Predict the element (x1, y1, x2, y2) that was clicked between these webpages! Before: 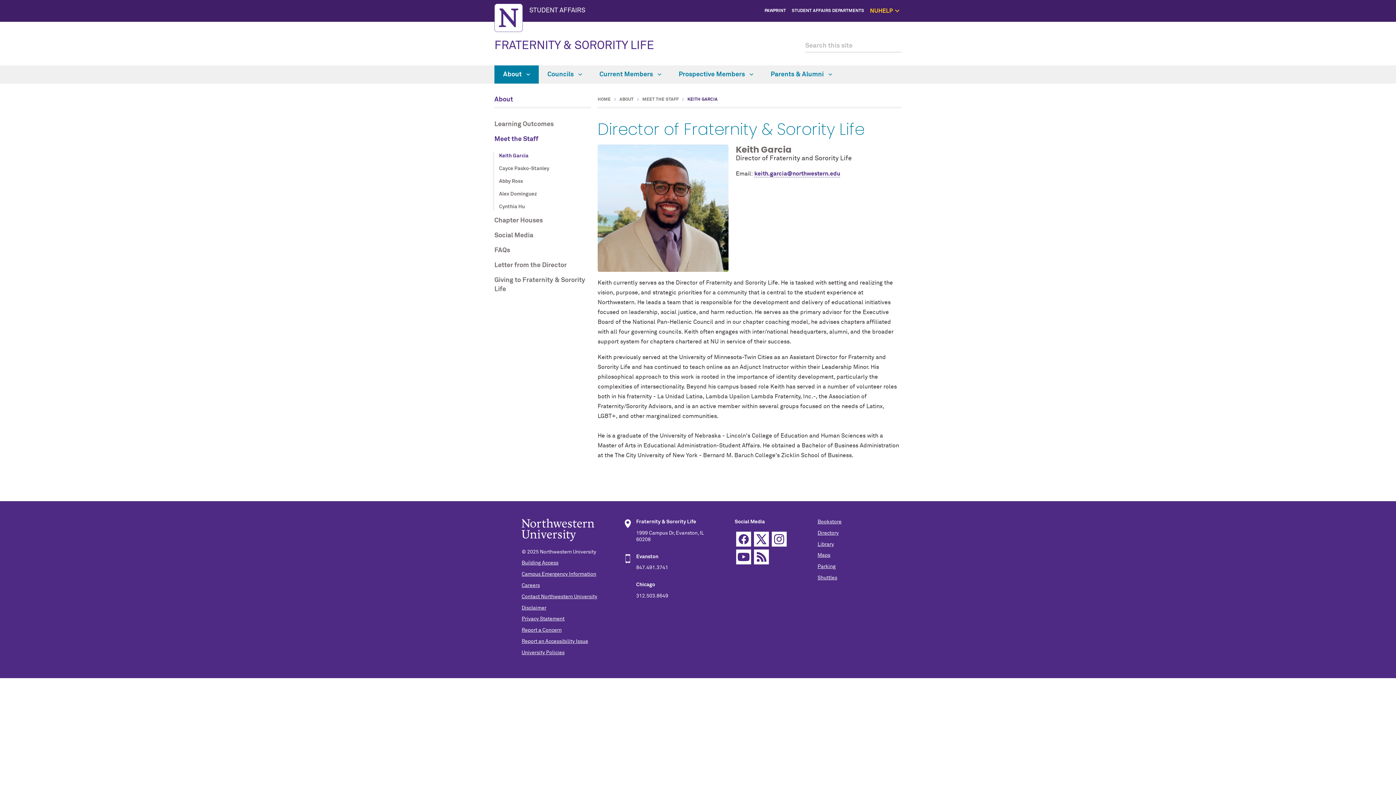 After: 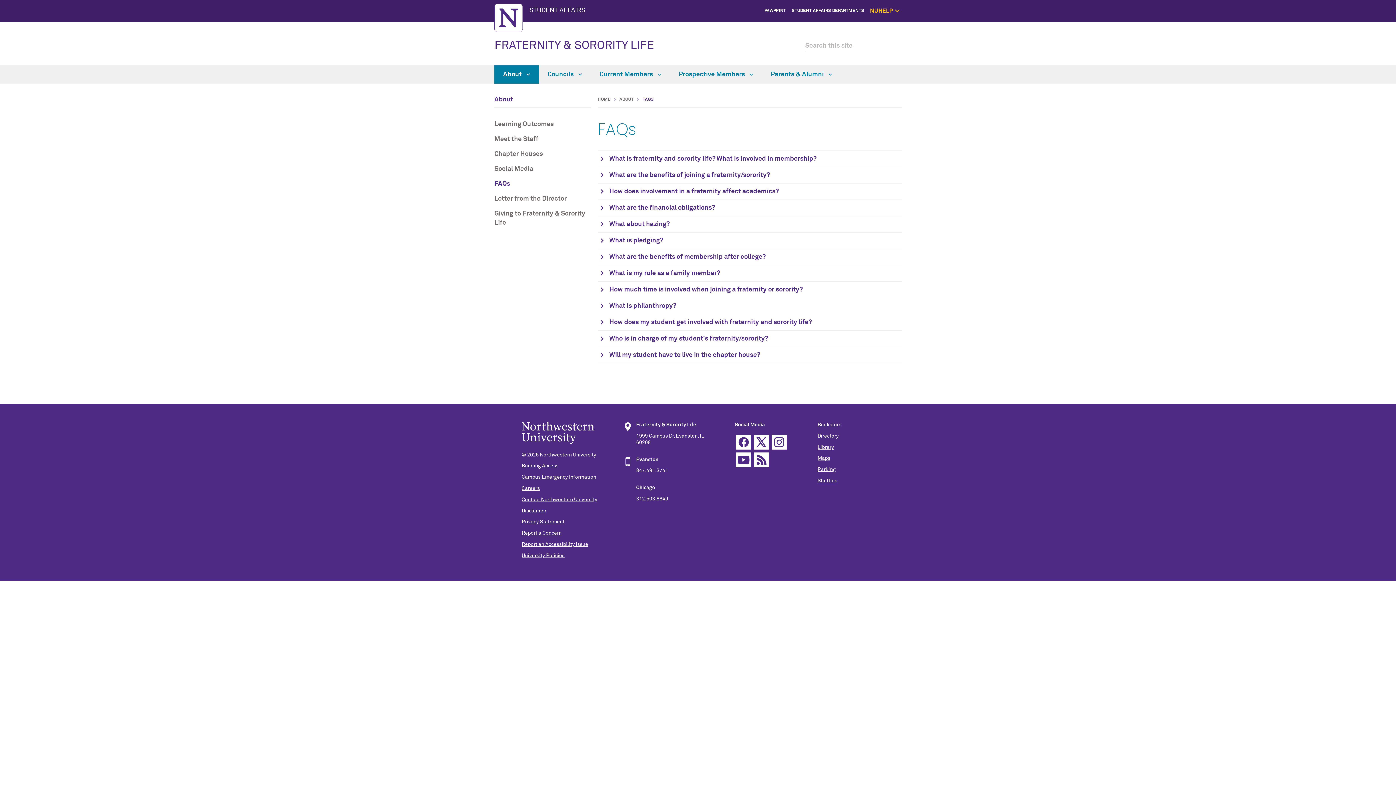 Action: label: FAQs bbox: (494, 246, 590, 255)